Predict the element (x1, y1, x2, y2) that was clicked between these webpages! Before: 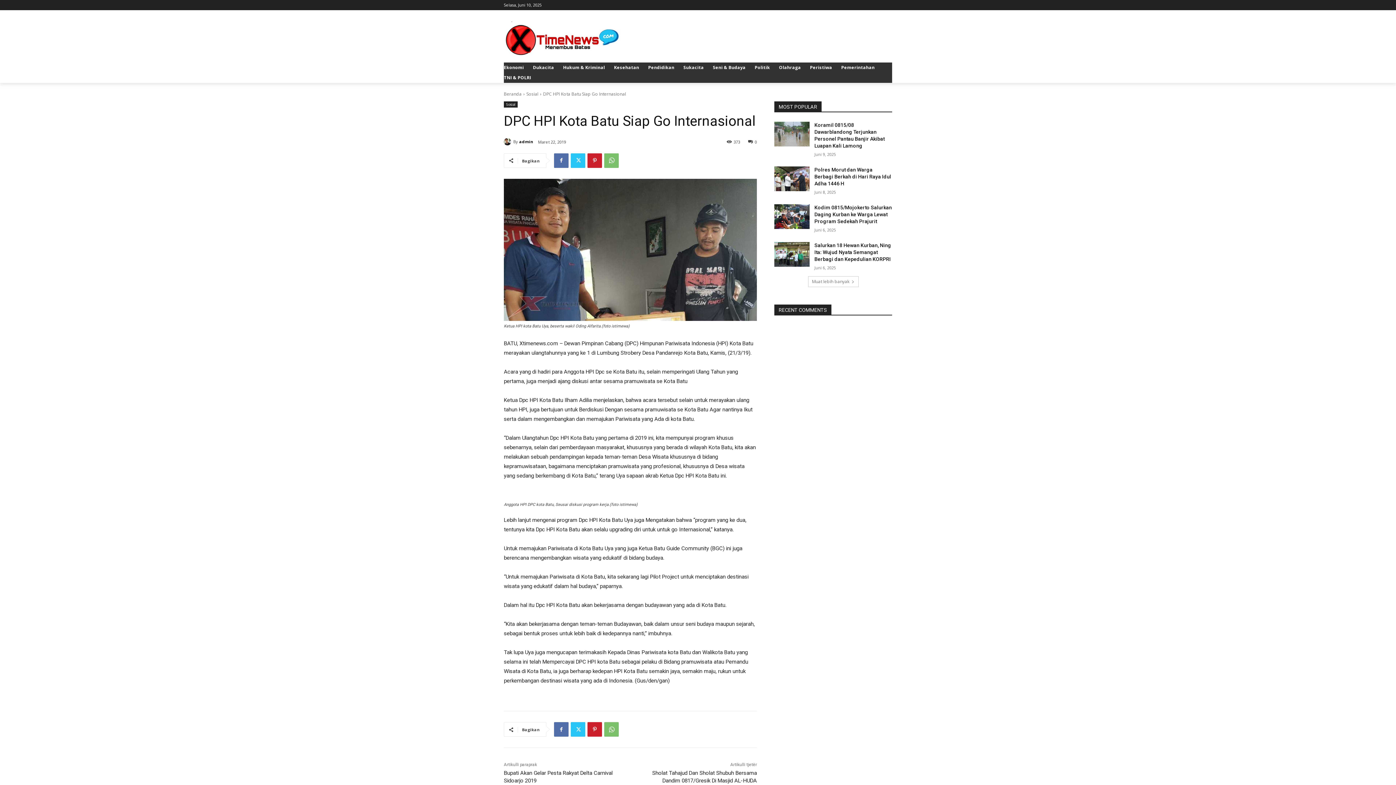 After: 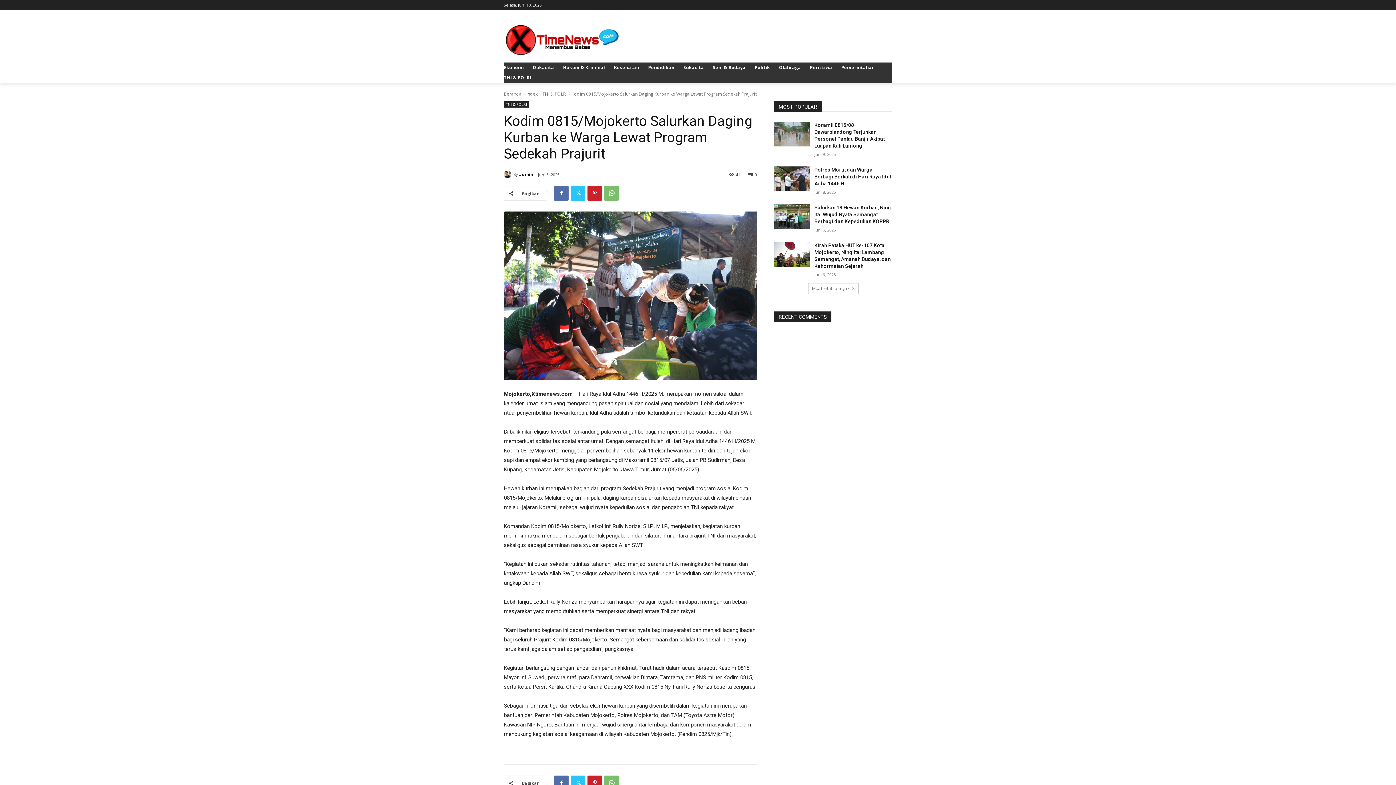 Action: bbox: (774, 204, 809, 229)